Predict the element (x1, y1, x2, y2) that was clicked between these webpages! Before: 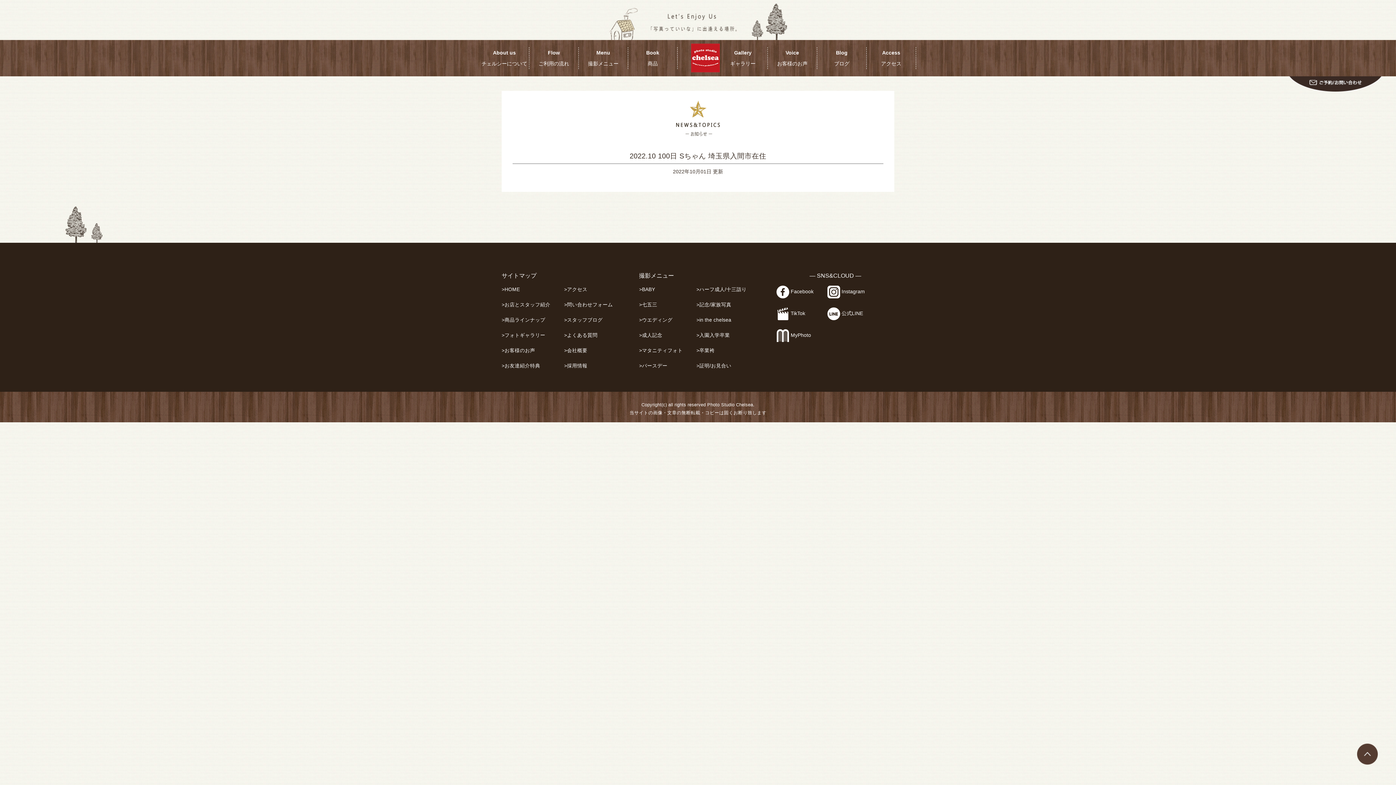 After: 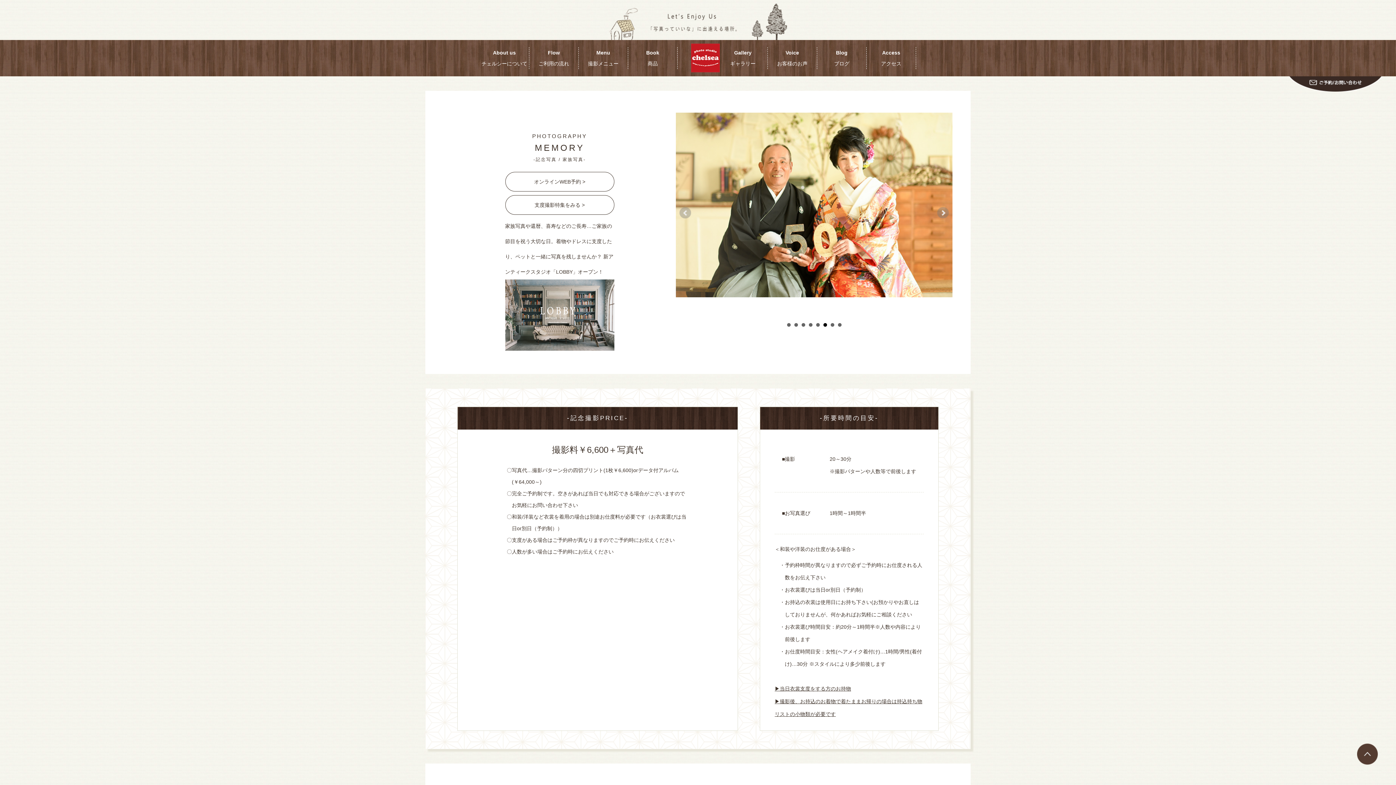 Action: label: >記念/家族写真 bbox: (696, 302, 731, 307)